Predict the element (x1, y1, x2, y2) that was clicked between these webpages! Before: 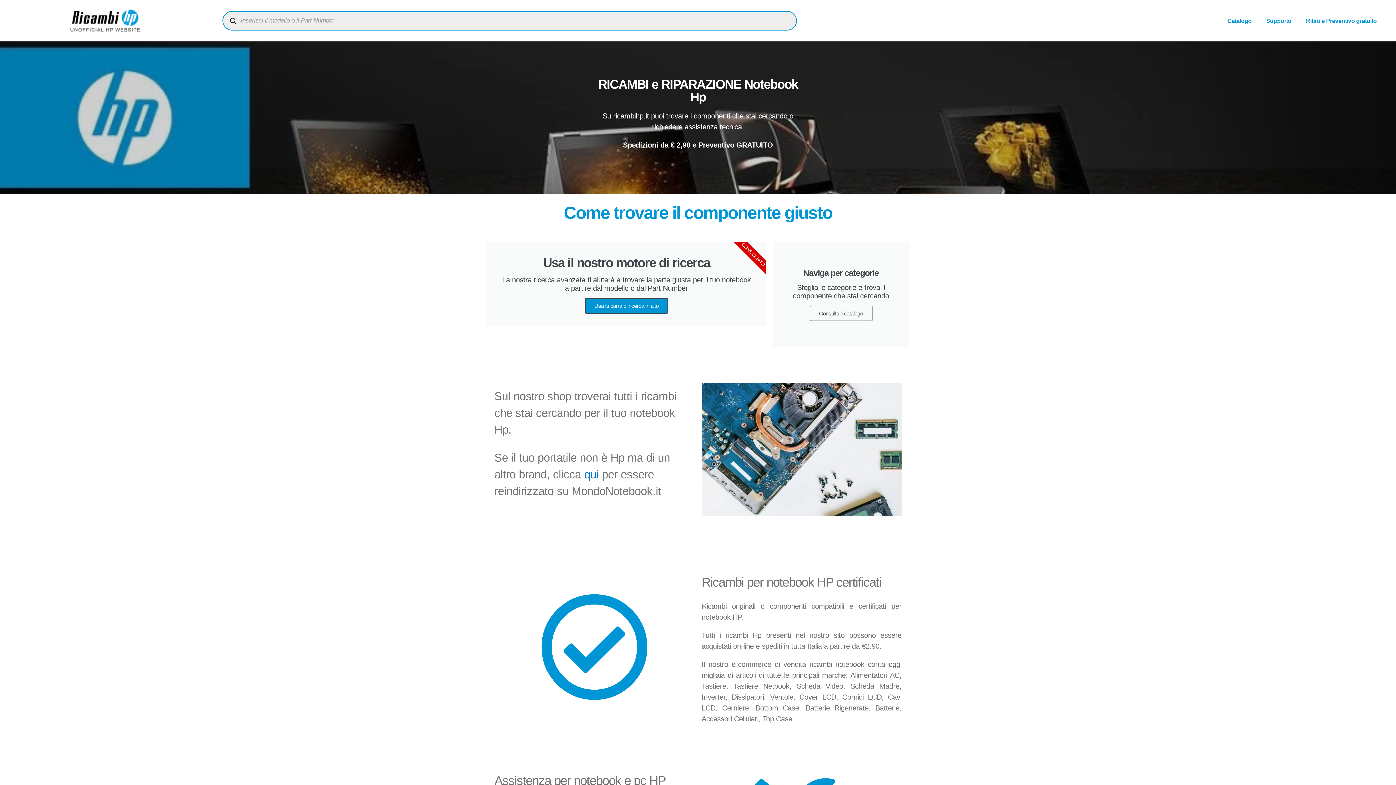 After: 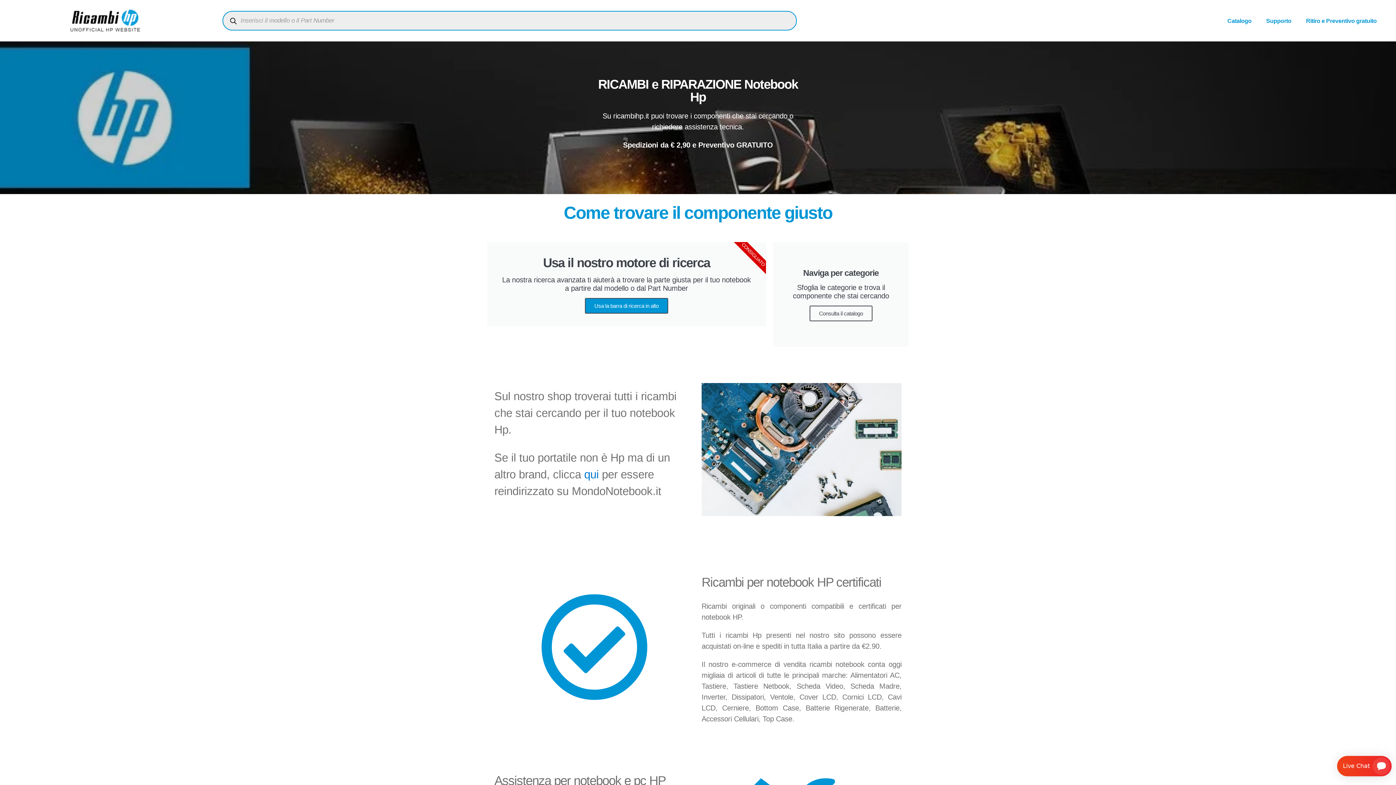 Action: bbox: (585, 298, 668, 313) label: Usa la barra di ricerca in alto